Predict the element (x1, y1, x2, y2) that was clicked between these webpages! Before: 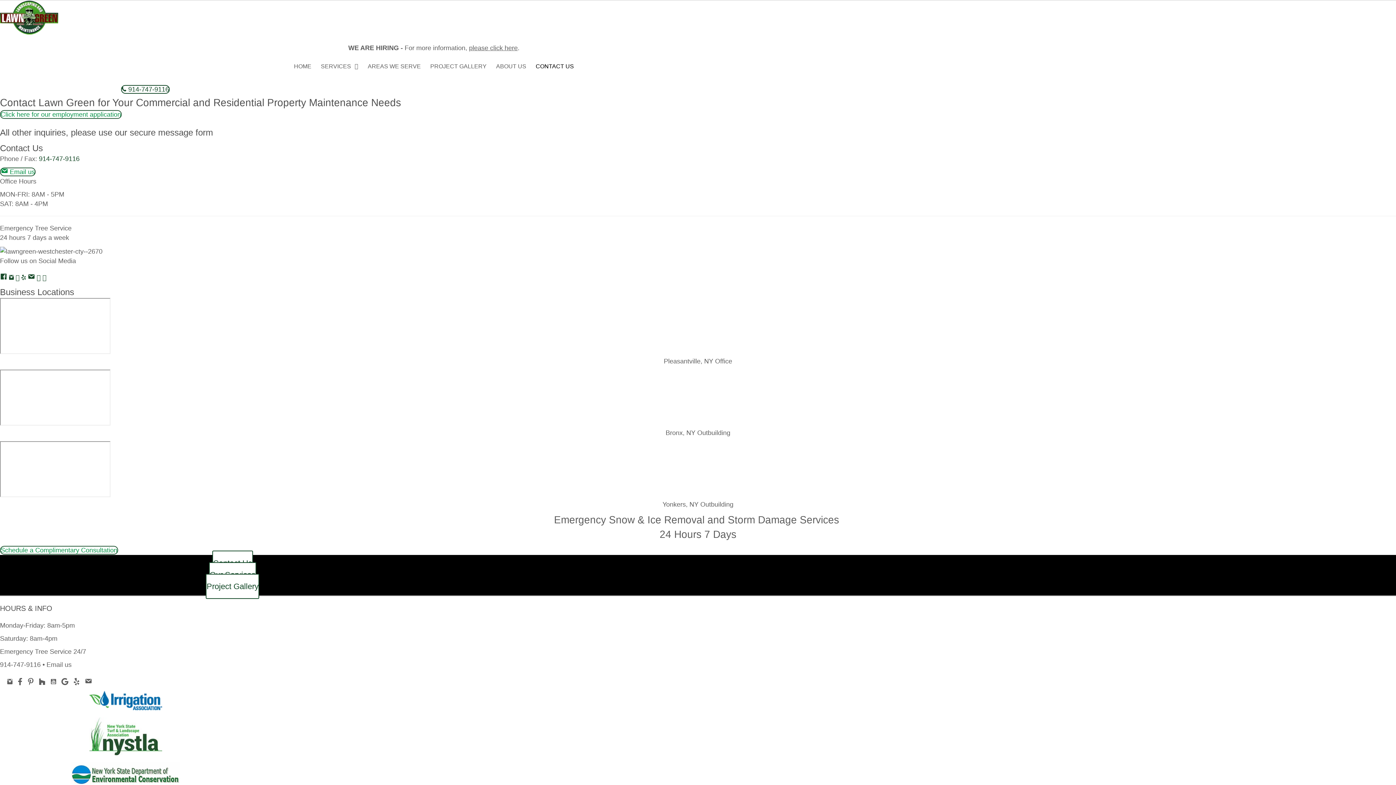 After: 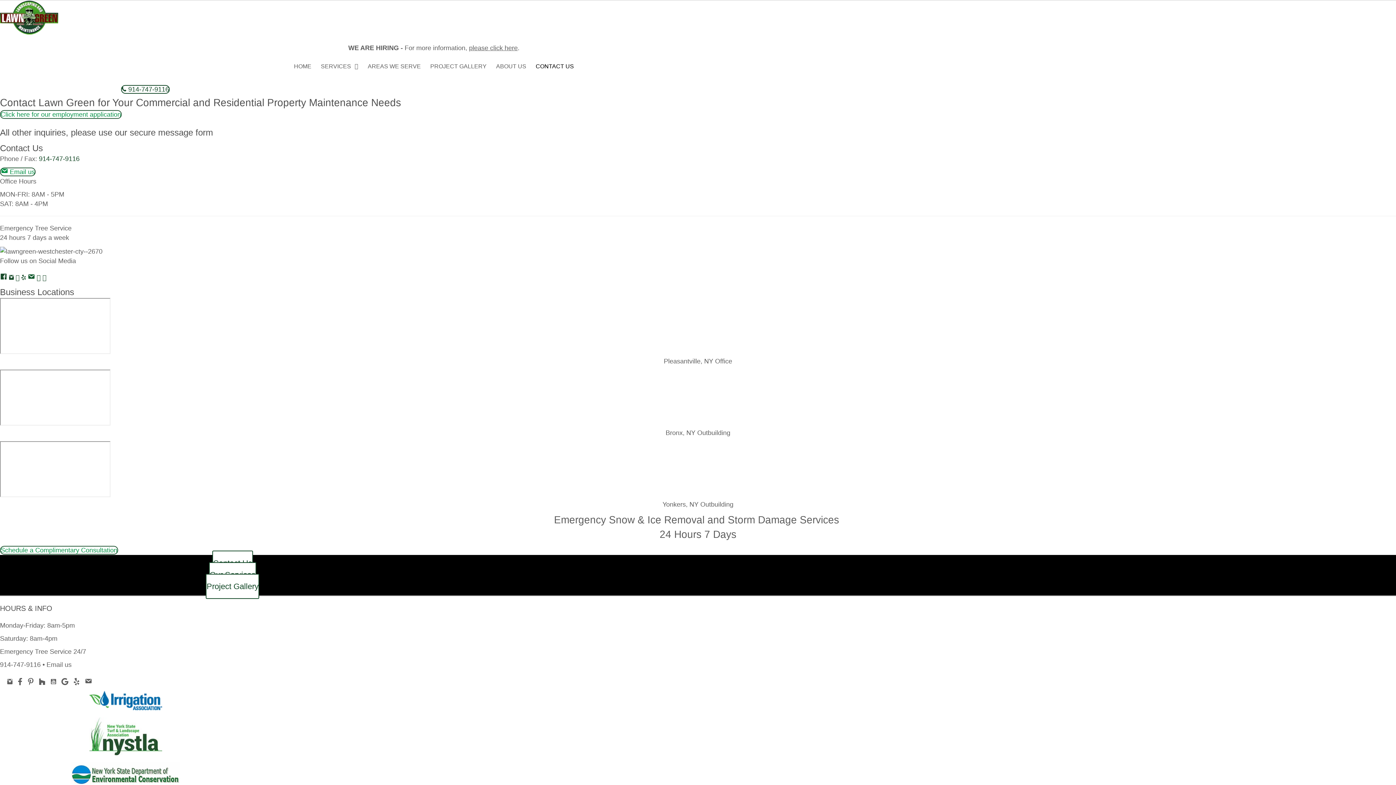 Action: bbox: (27, 274, 34, 281)